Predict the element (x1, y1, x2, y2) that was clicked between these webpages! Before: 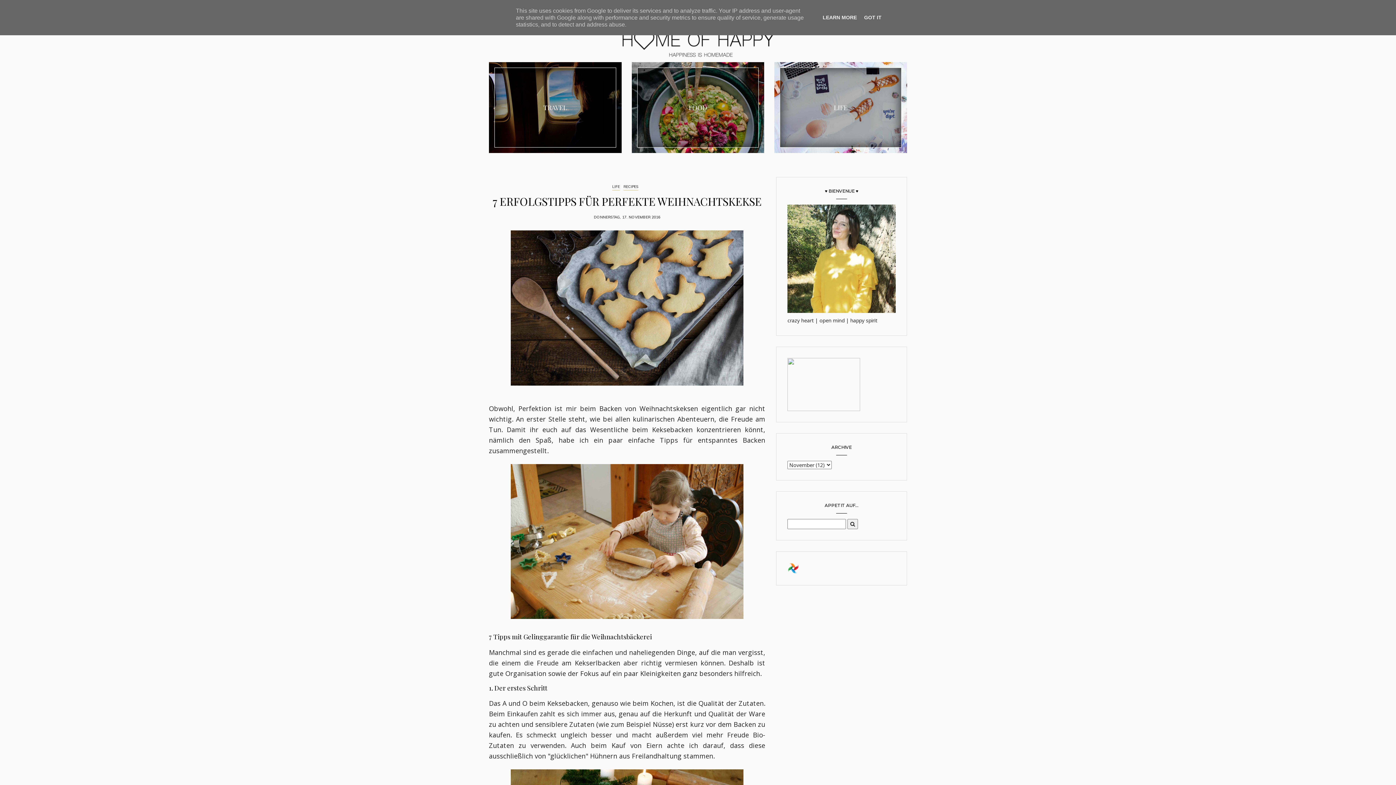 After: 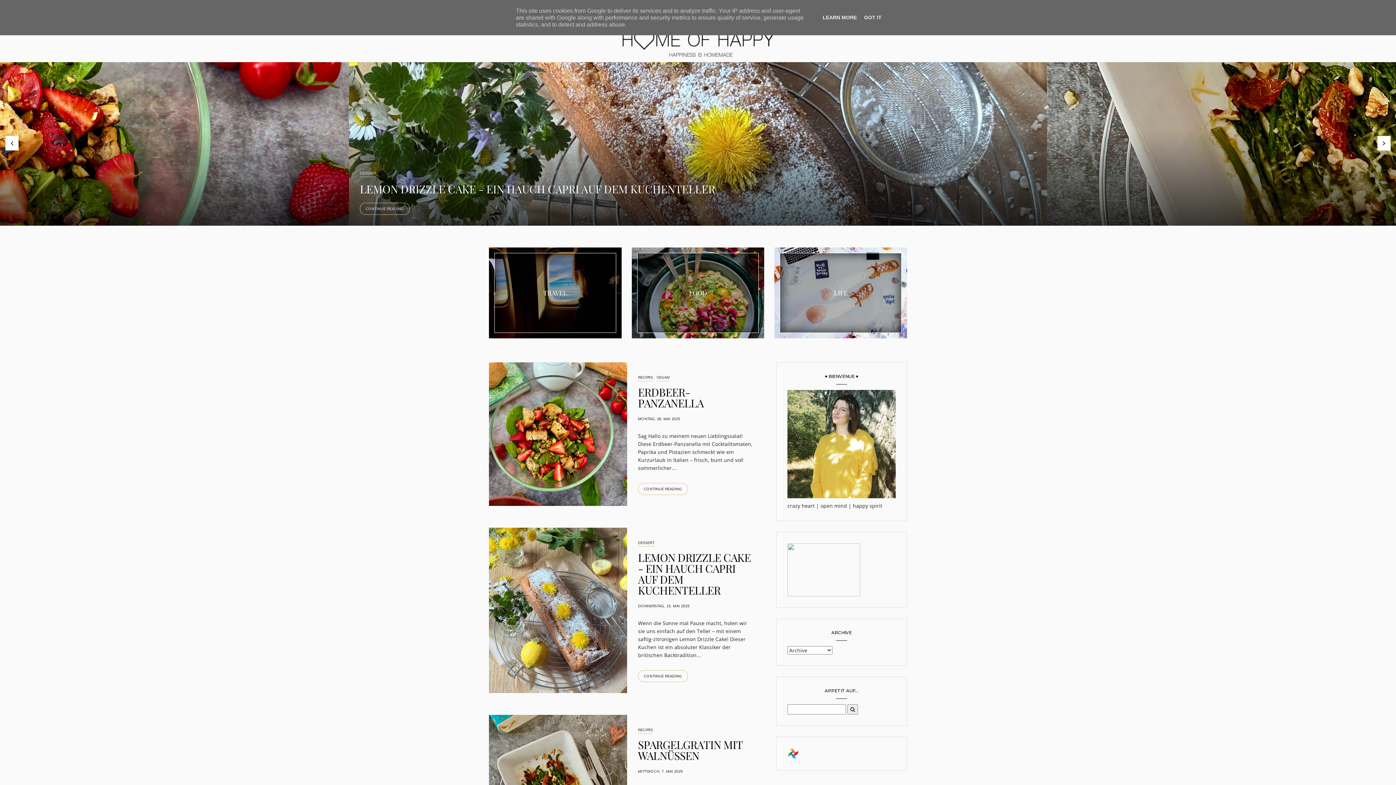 Action: bbox: (0, 24, 1396, 59)